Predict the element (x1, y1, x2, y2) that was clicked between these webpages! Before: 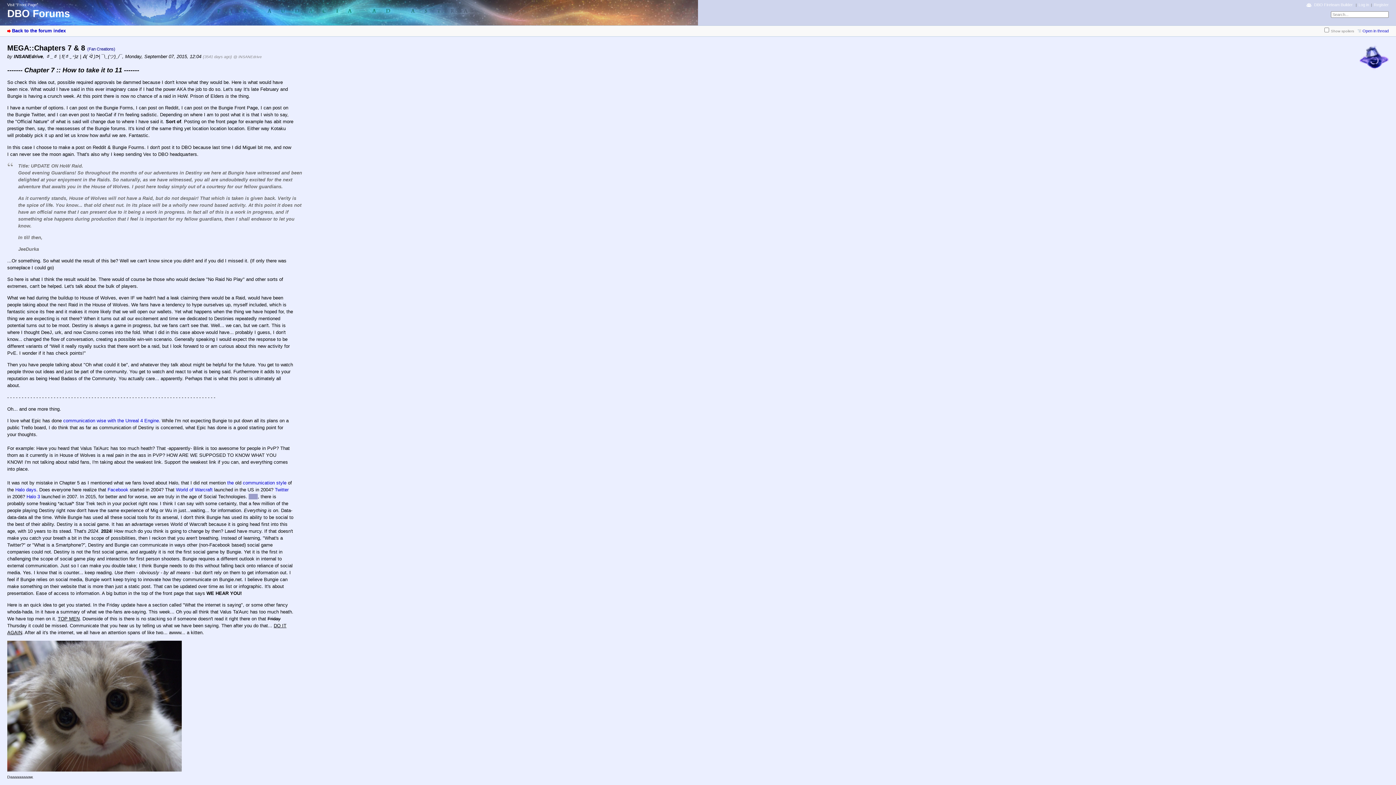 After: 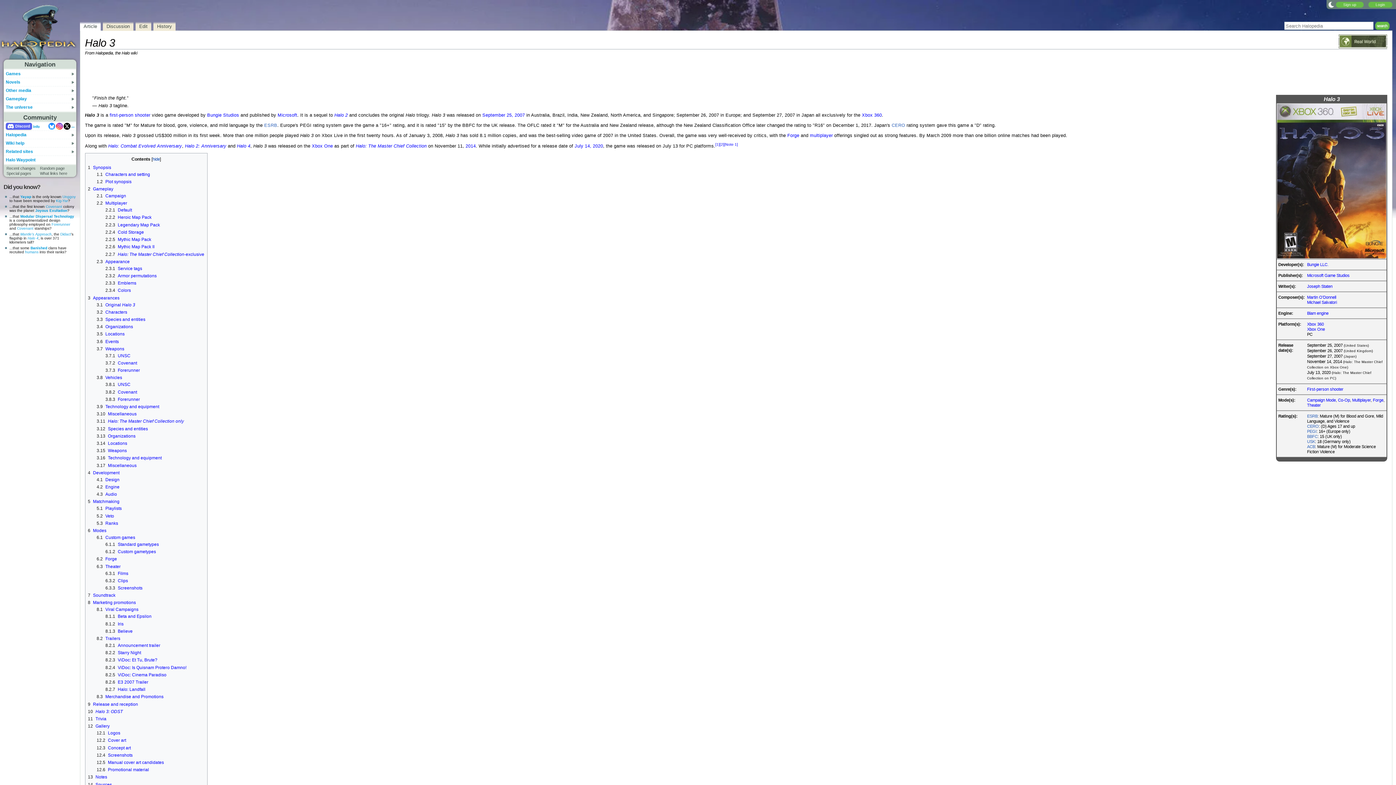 Action: bbox: (26, 494, 40, 499) label: Halo 3